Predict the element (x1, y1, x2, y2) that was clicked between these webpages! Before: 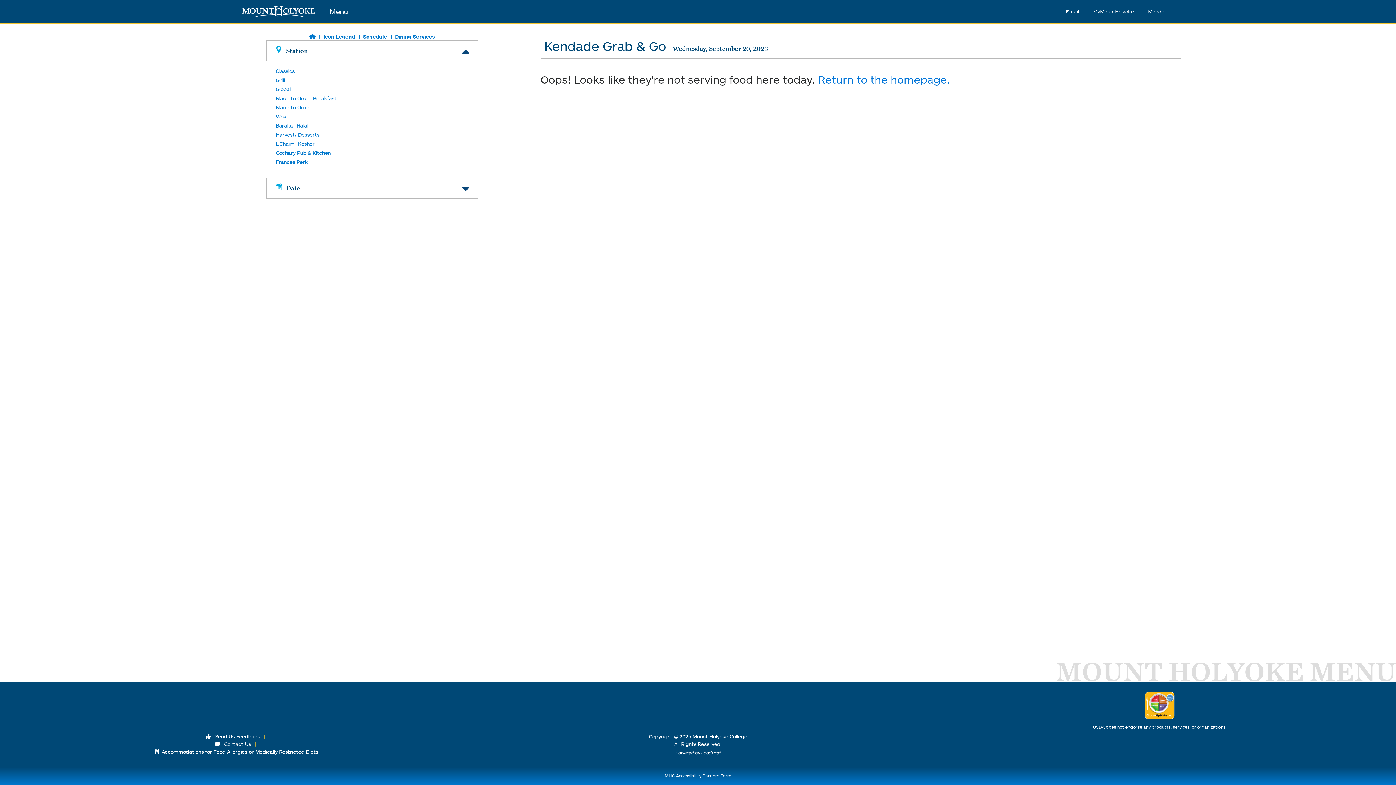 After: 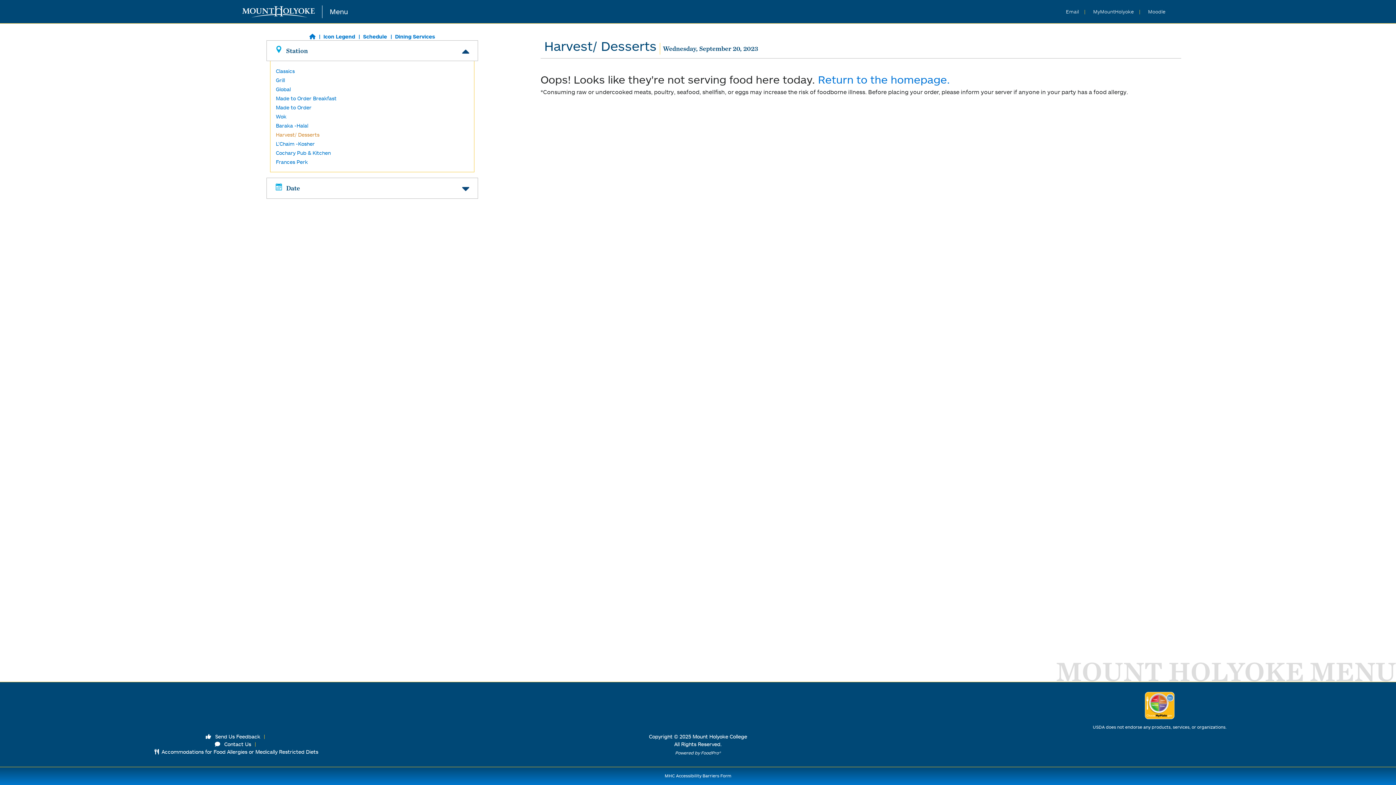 Action: bbox: (275, 131, 319, 137) label: Harvest/ Desserts